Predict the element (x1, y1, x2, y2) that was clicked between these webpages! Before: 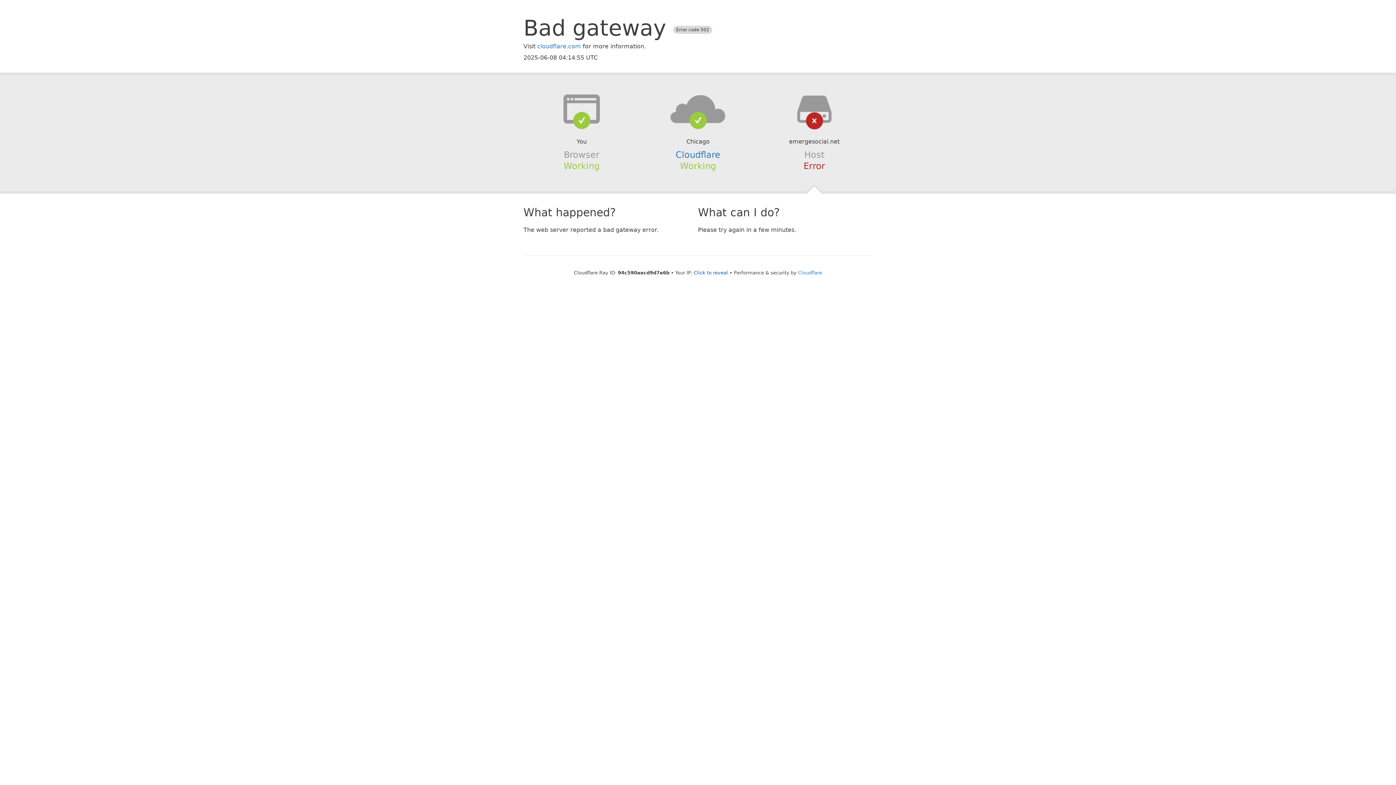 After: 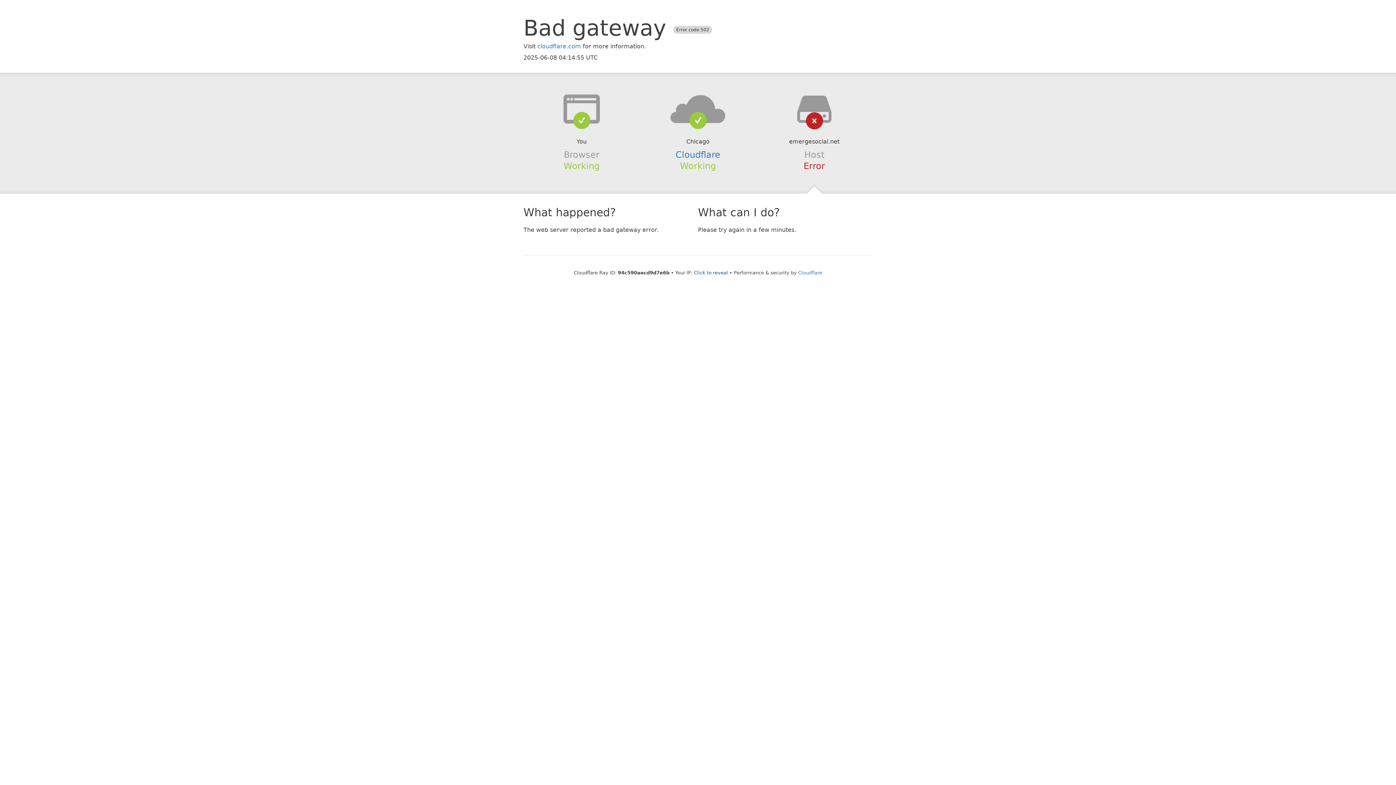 Action: bbox: (639, 94, 756, 123)